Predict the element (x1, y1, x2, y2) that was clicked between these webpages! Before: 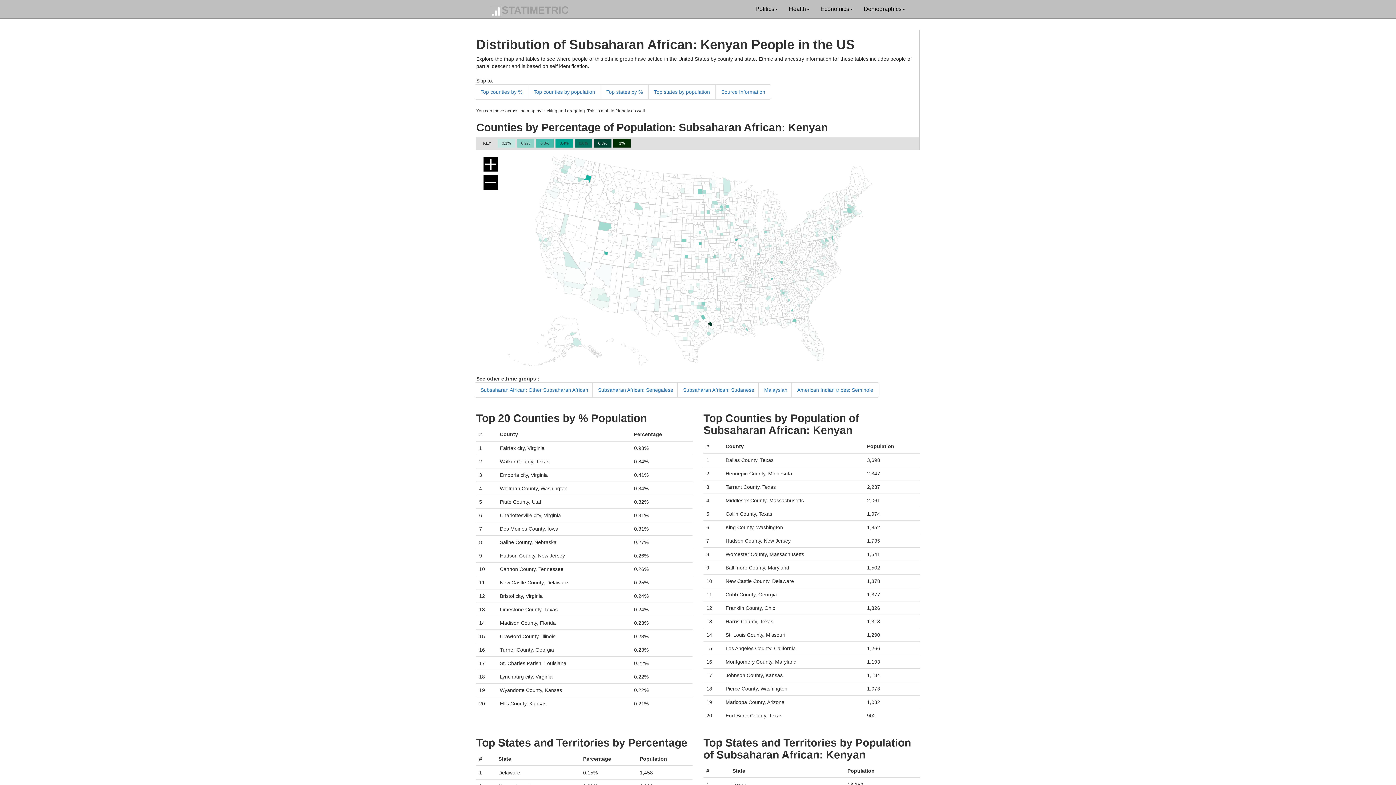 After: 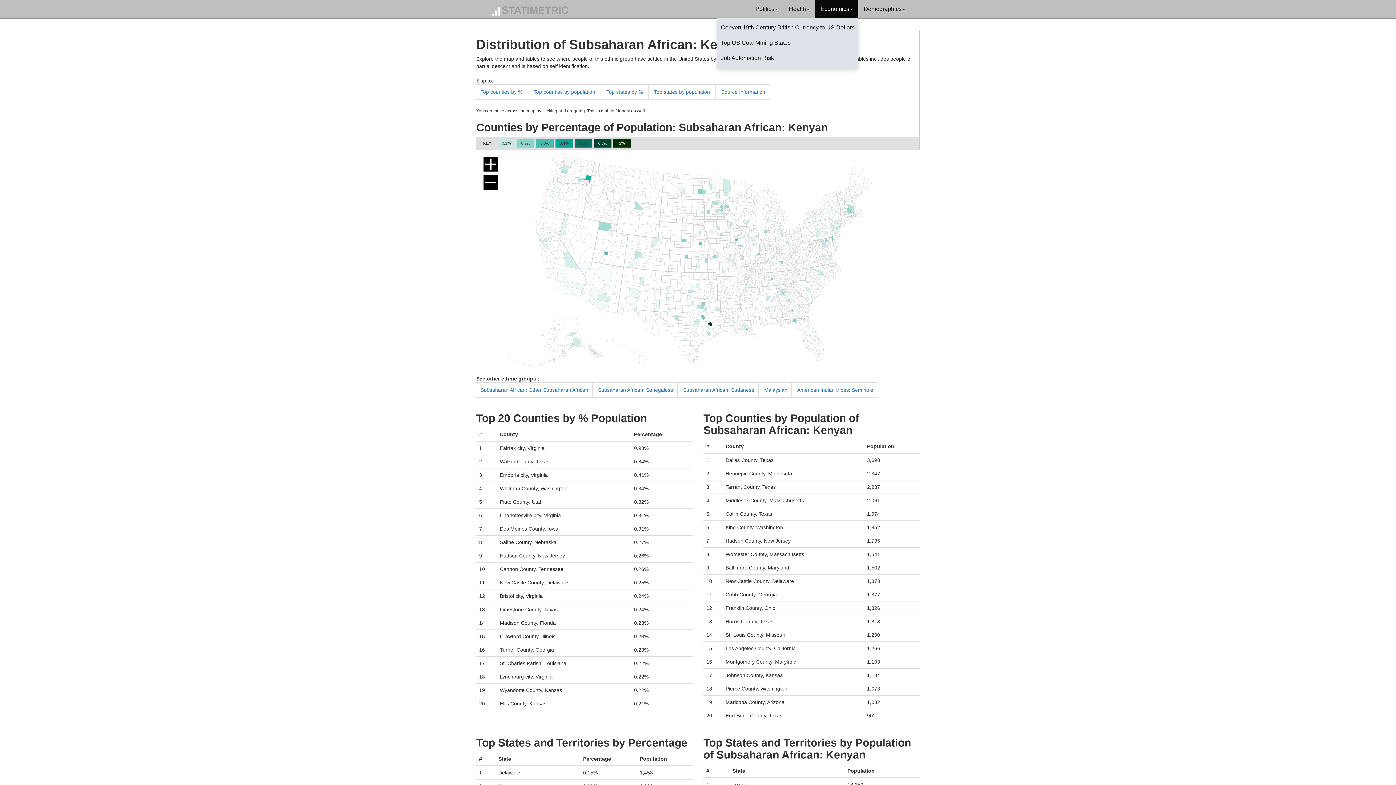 Action: bbox: (815, 0, 858, 18) label: Economics